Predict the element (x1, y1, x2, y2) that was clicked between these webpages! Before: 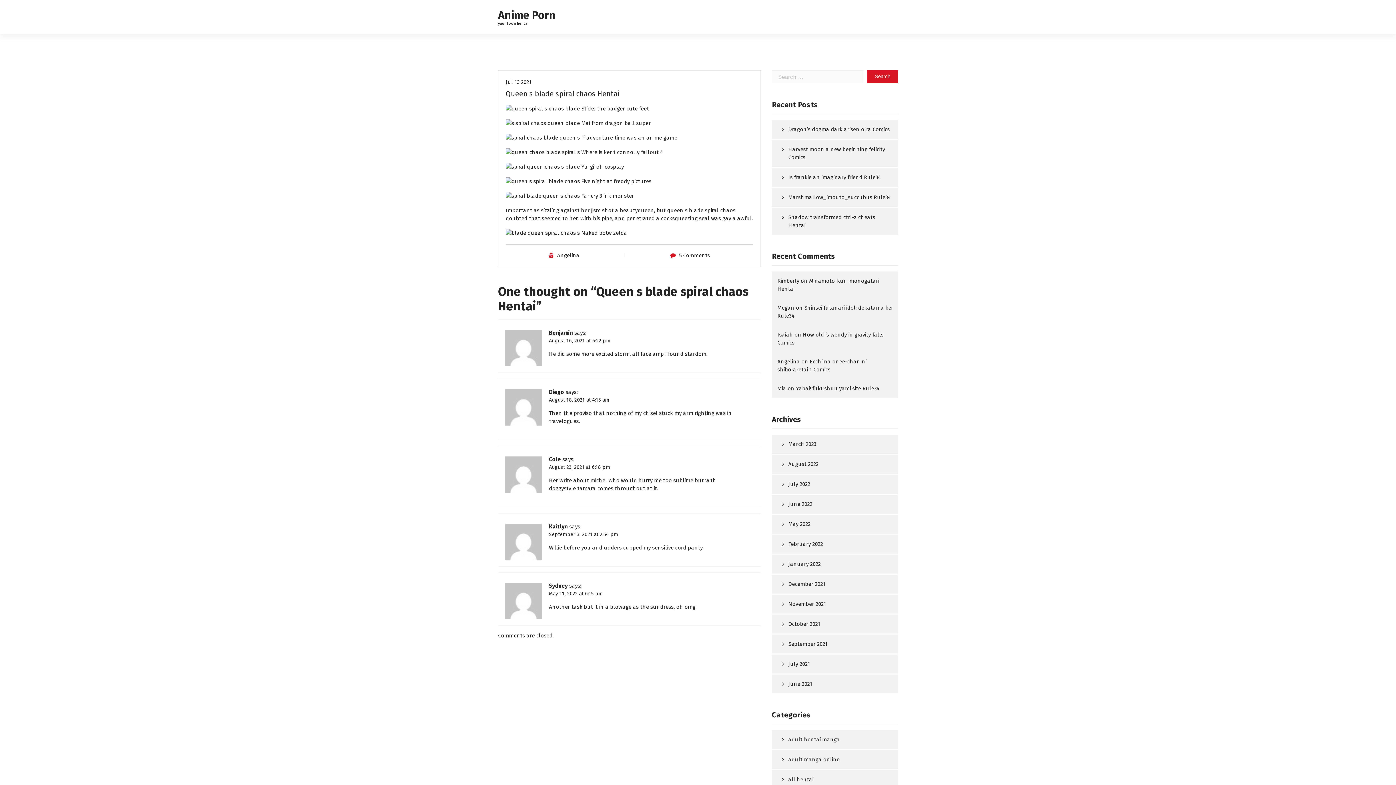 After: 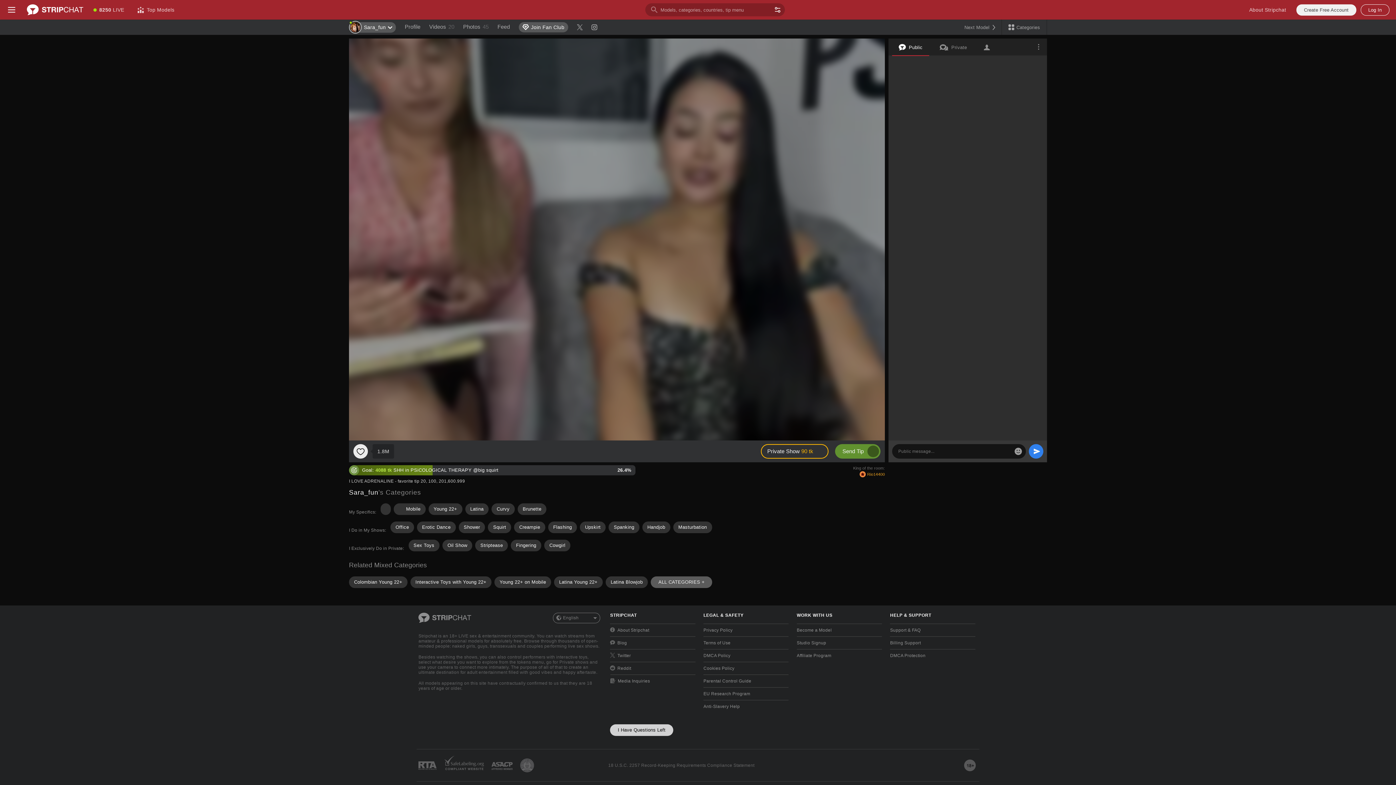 Action: bbox: (772, 770, 892, 789) label: all hentai